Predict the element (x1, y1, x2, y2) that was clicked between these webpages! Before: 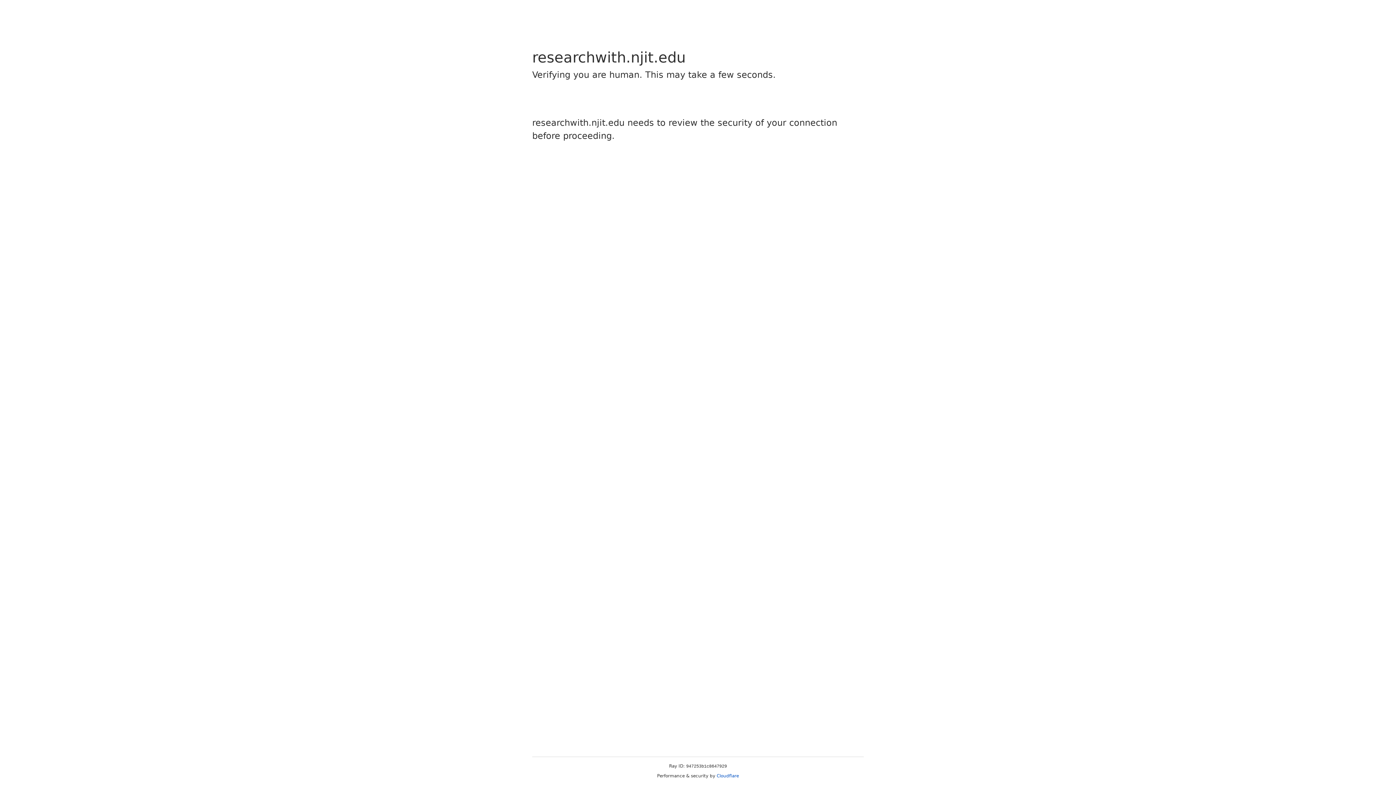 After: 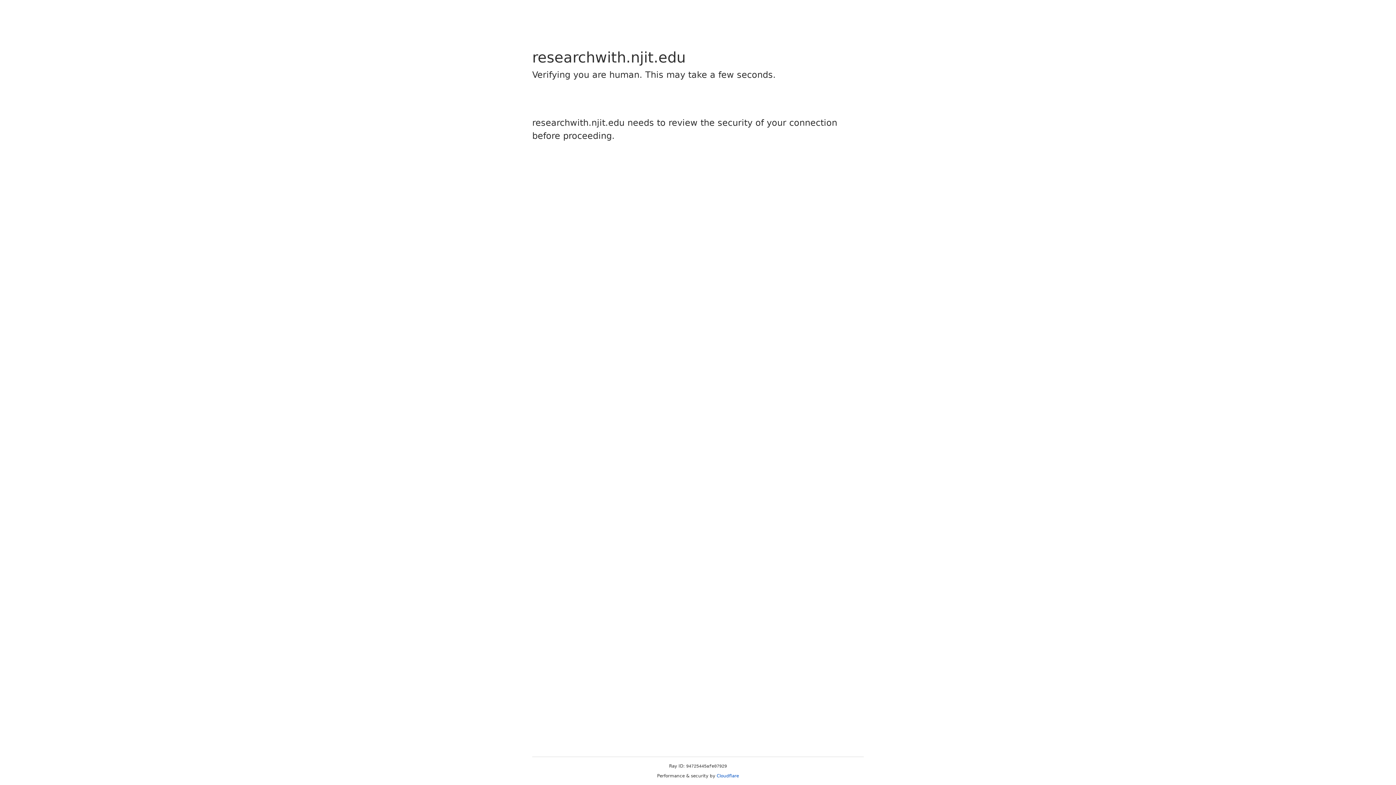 Action: bbox: (716, 773, 739, 778) label: Cloudflare